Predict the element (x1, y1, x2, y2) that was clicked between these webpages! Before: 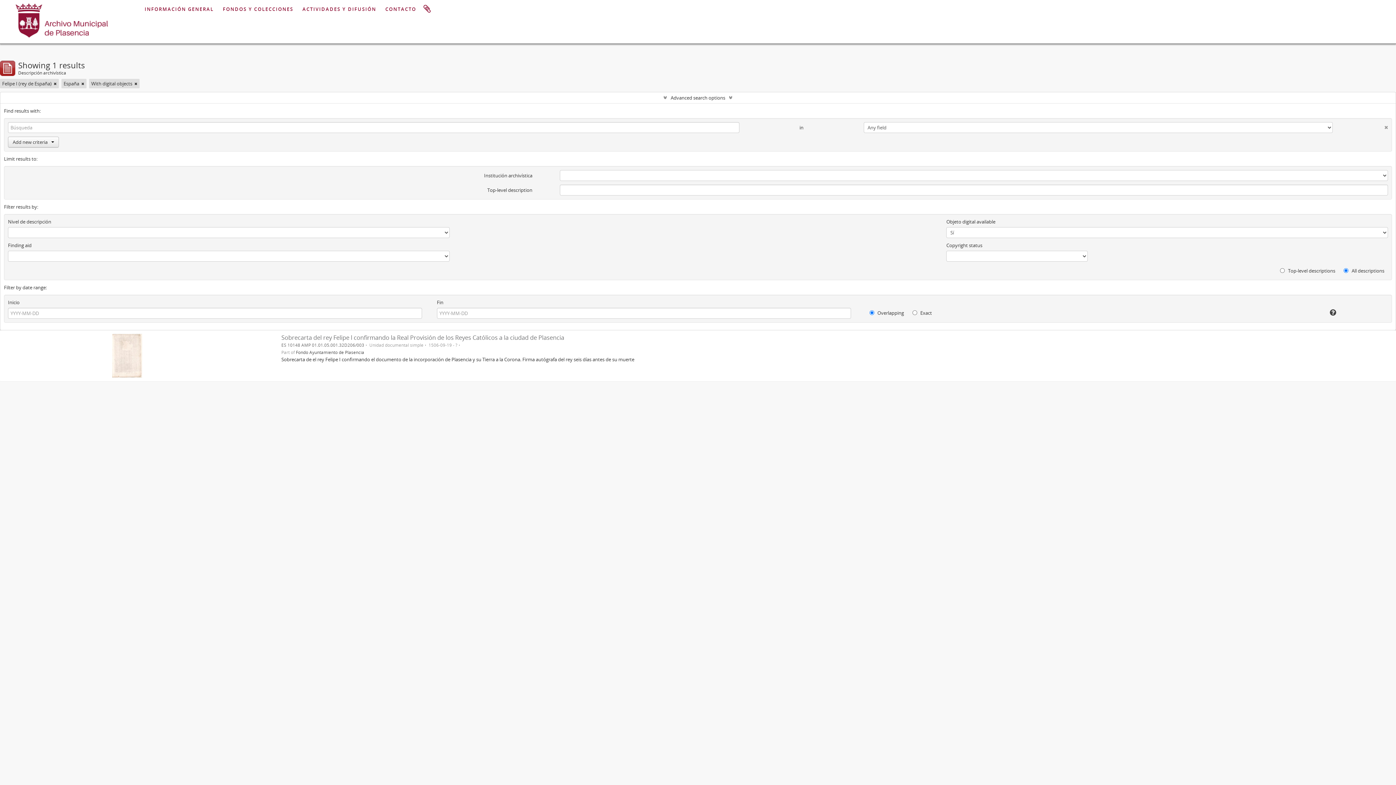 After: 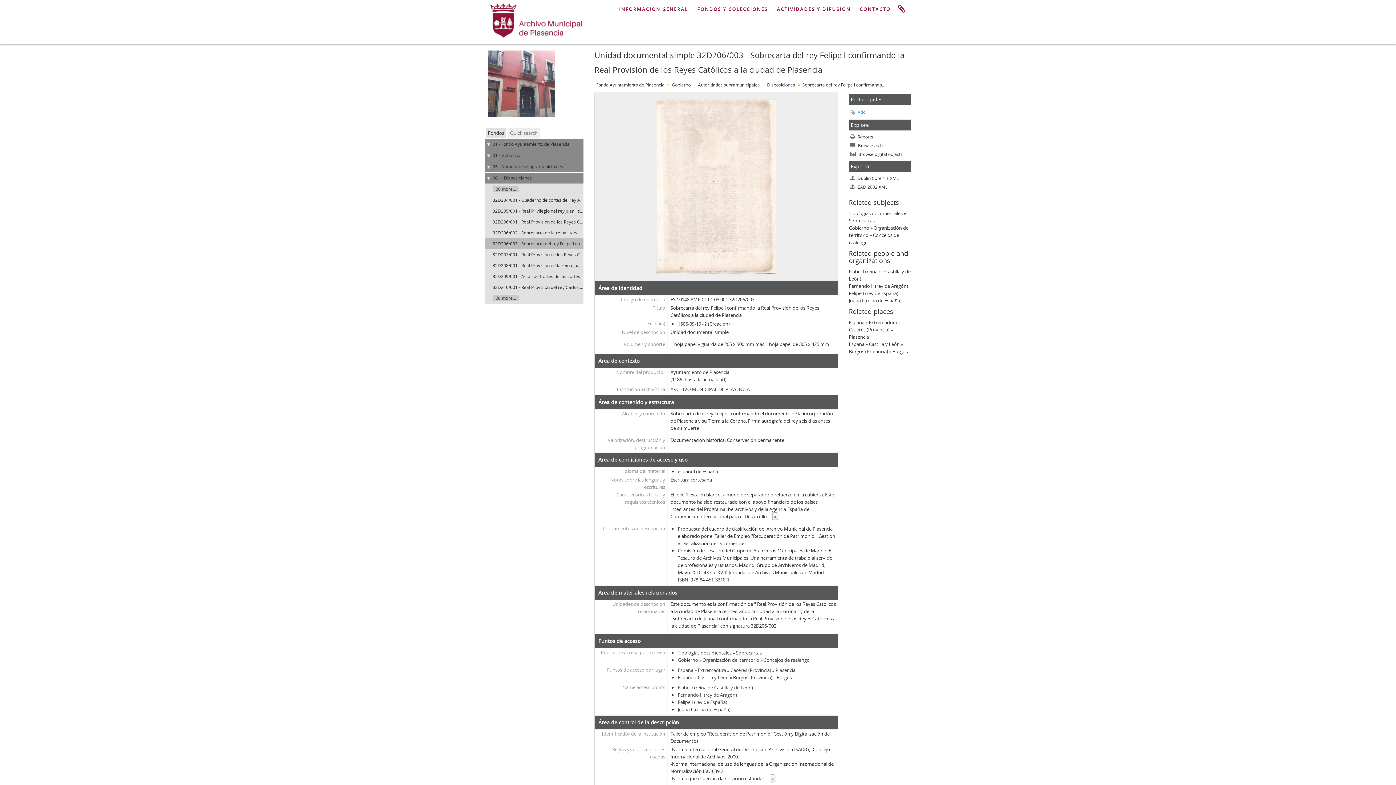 Action: label: Sobrecarta del rey Felipe l confirmando la Real Provisión de los Reyes Católicos a la ciudad de Plasencia bbox: (281, 333, 564, 341)